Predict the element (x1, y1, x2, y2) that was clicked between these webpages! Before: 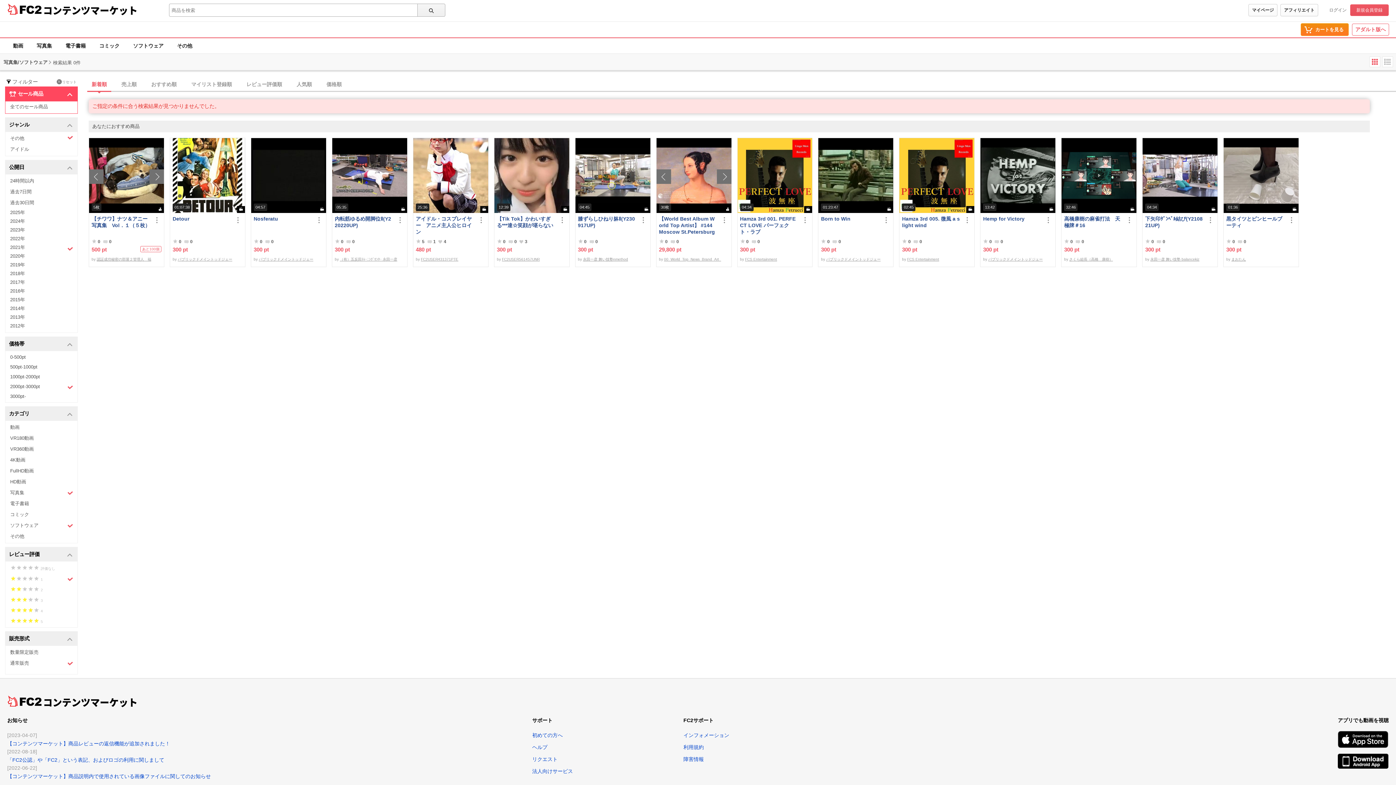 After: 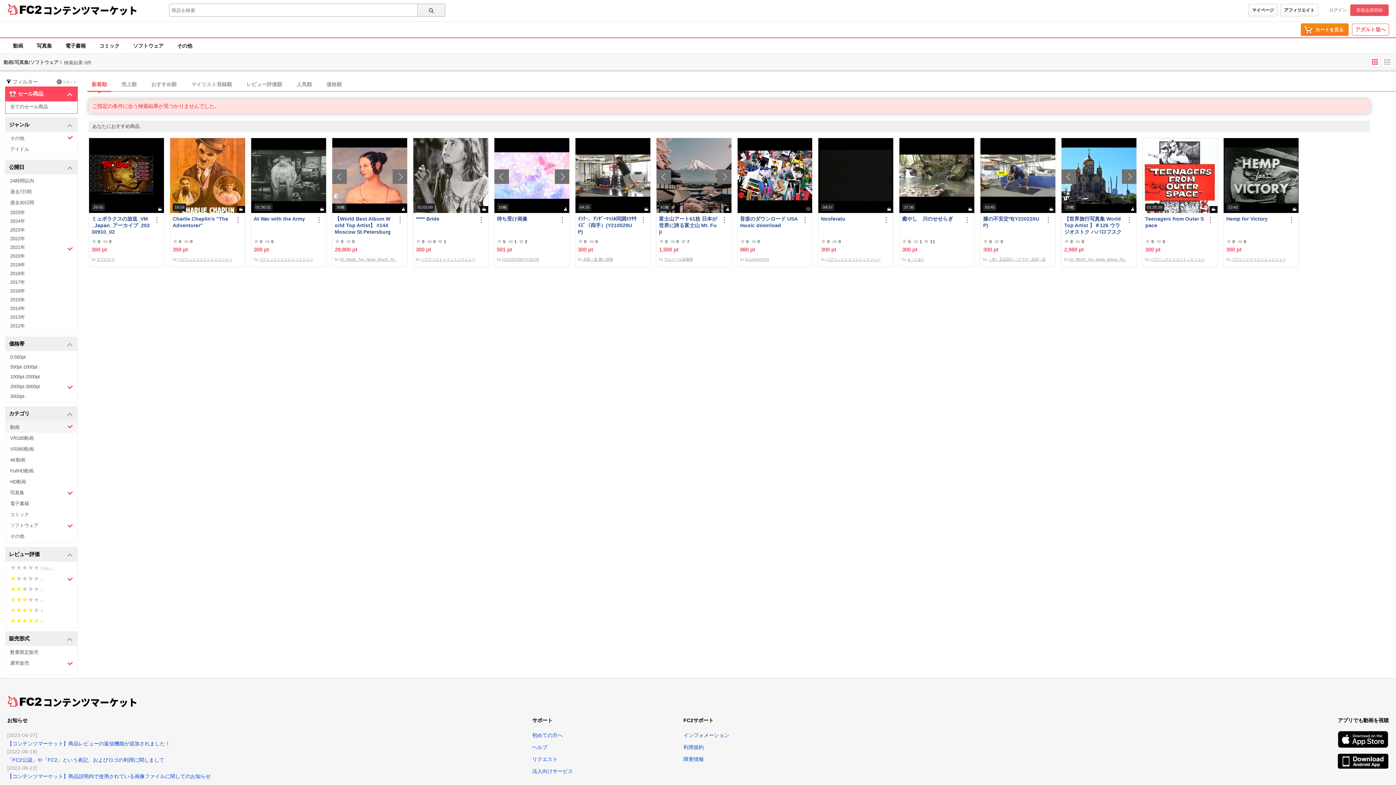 Action: bbox: (5, 421, 77, 433) label: 動画